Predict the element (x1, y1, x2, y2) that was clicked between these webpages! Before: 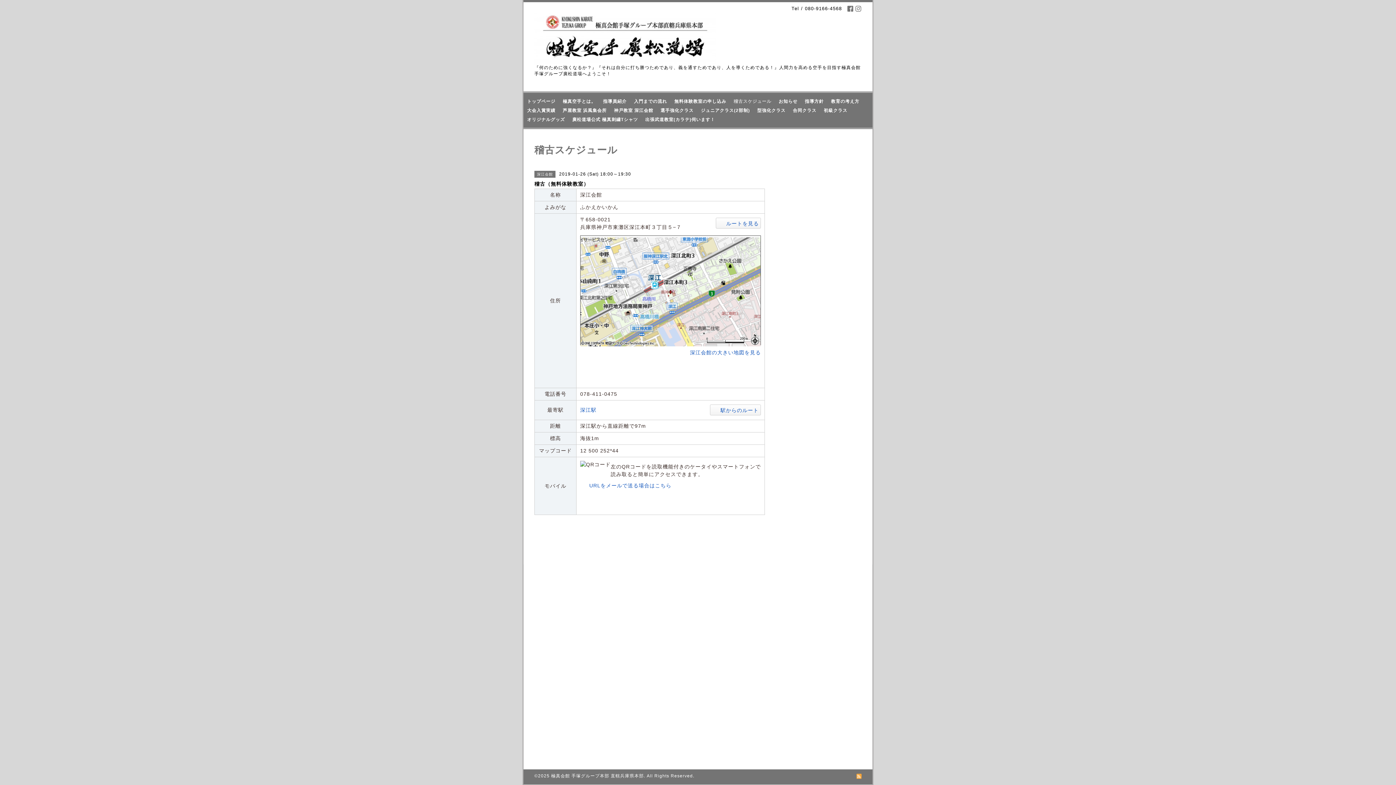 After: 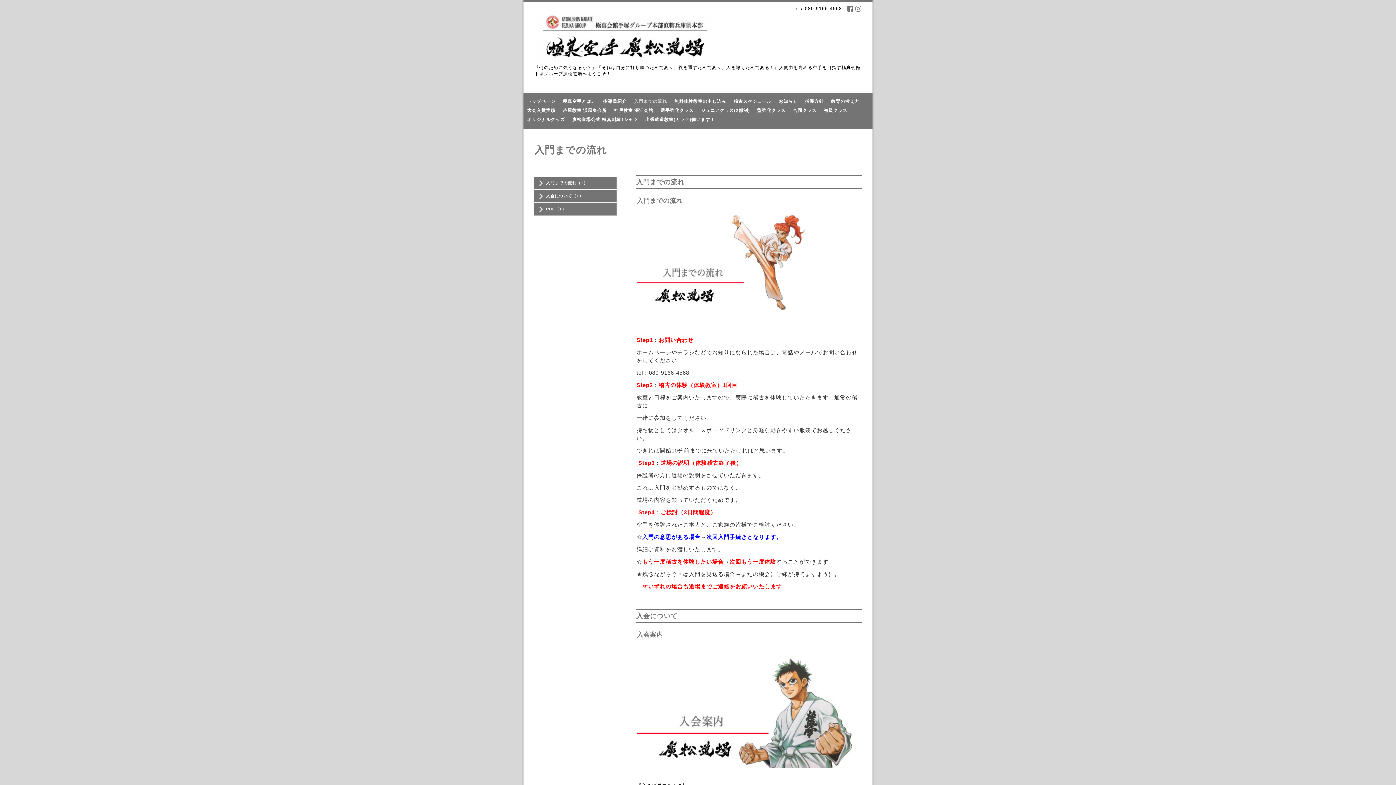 Action: bbox: (630, 97, 670, 106) label: 入門までの流れ